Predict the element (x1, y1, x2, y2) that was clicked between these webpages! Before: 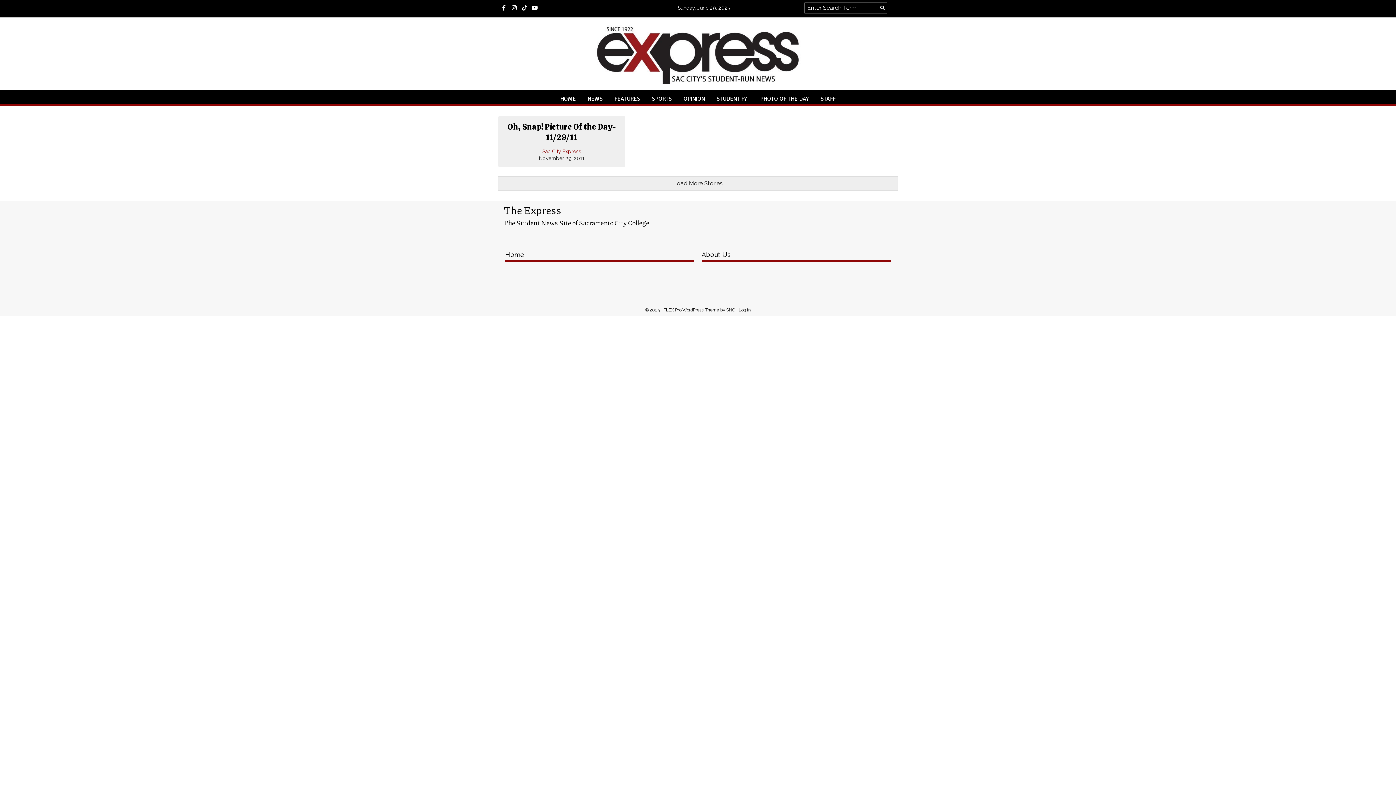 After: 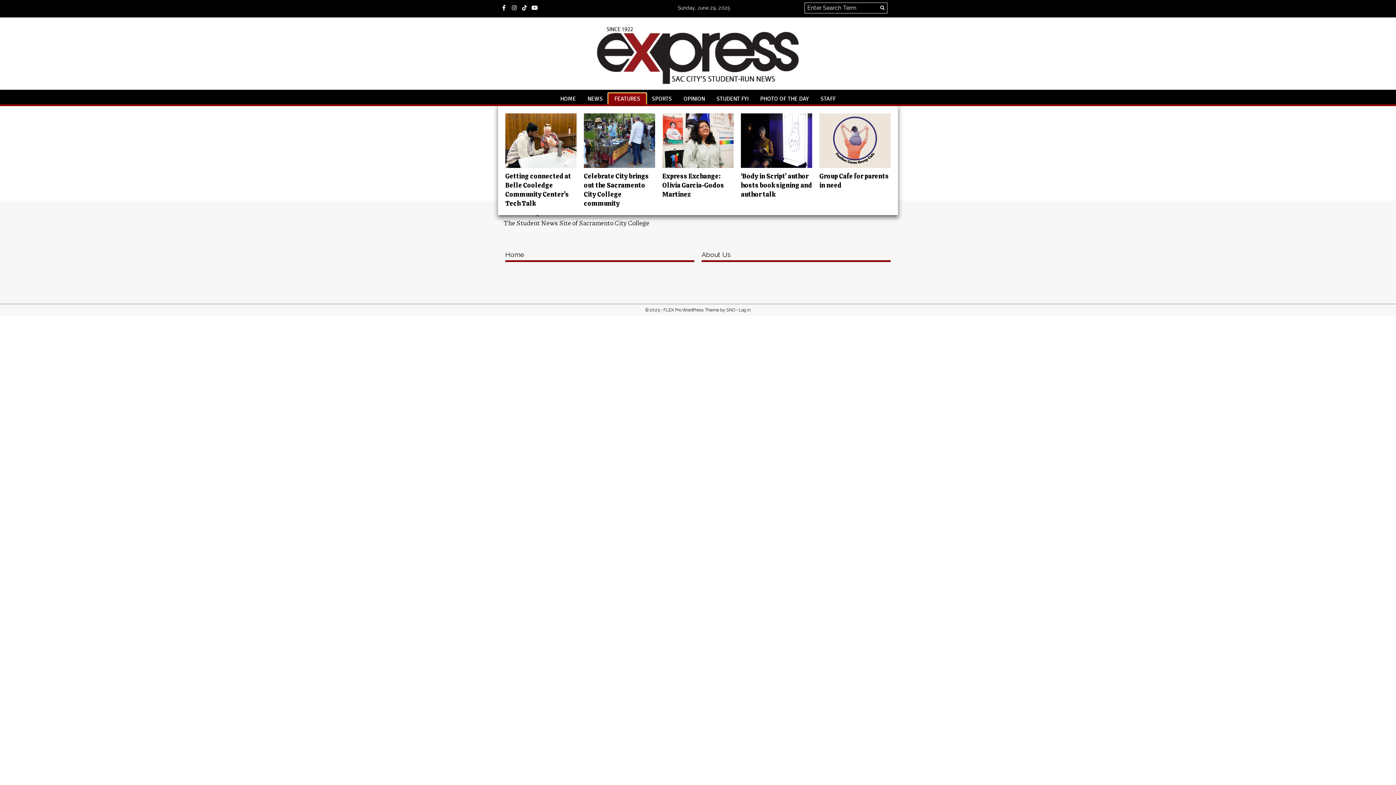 Action: label: FEATURES bbox: (608, 93, 646, 104)